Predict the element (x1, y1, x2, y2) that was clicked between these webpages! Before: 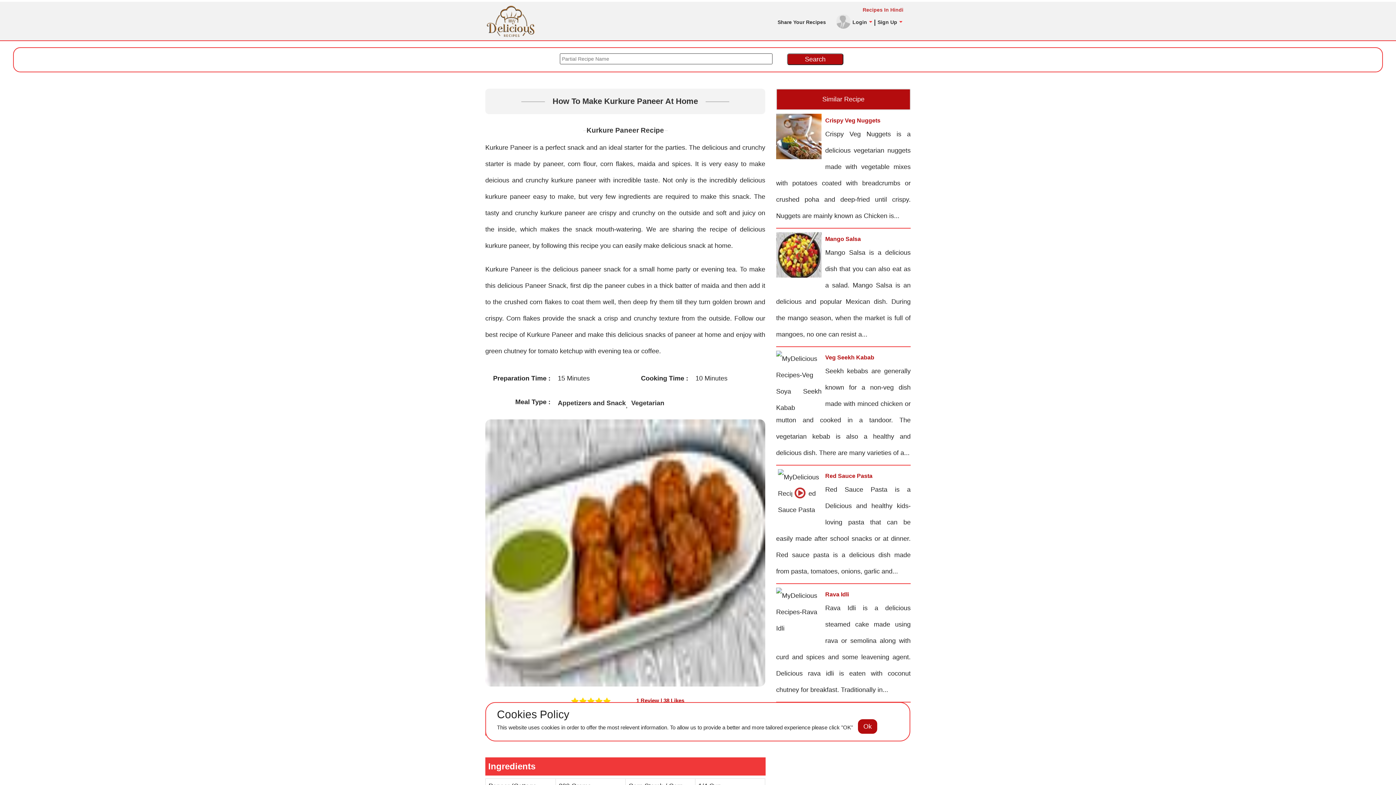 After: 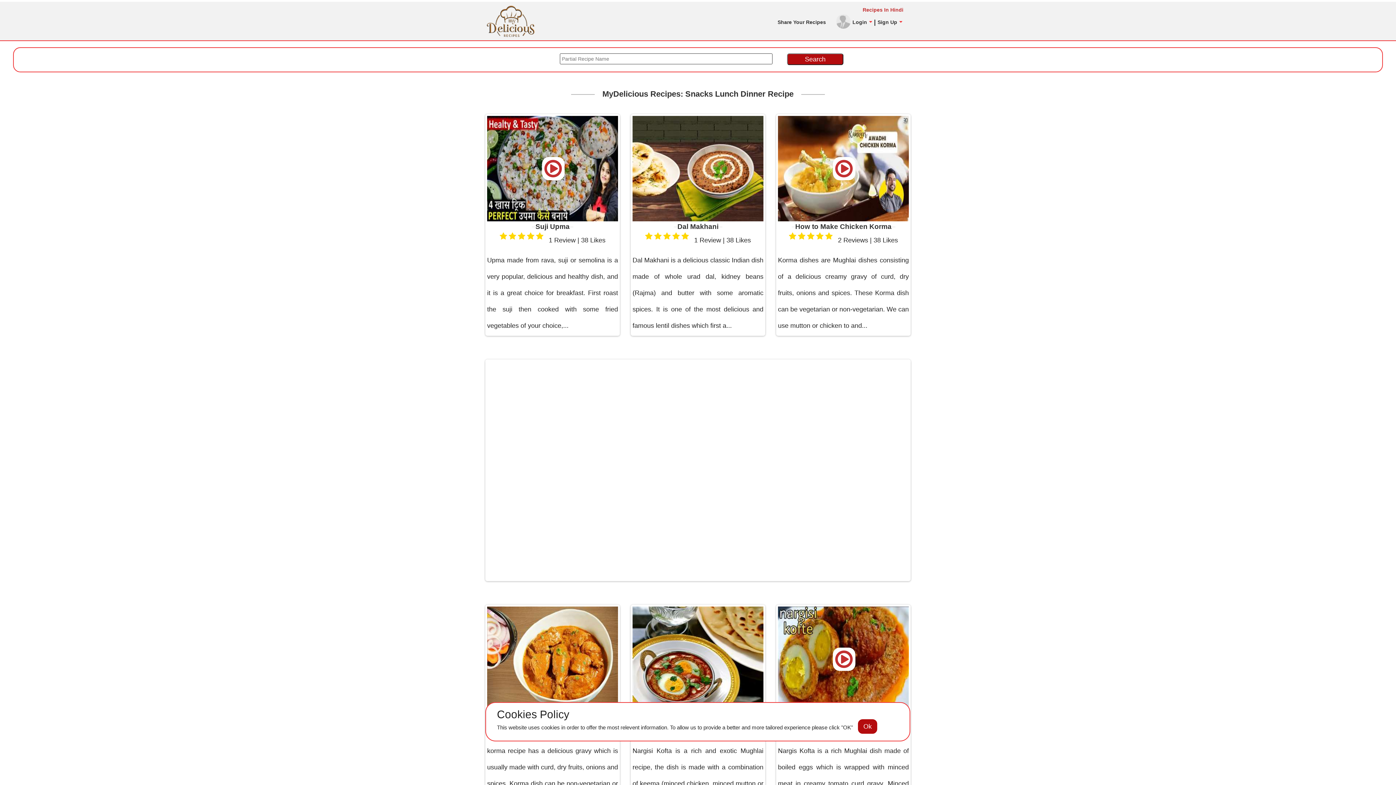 Action: bbox: (485, 4, 536, 11)